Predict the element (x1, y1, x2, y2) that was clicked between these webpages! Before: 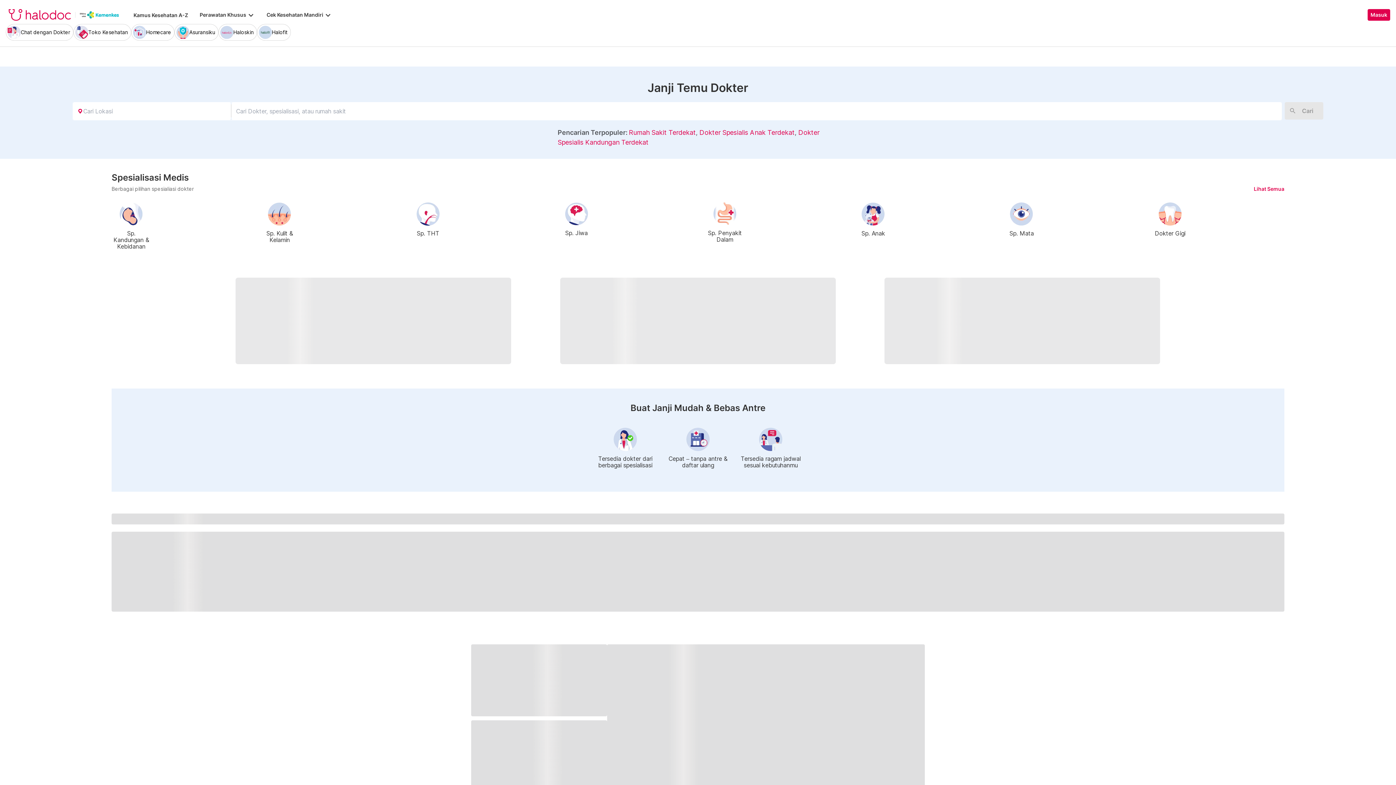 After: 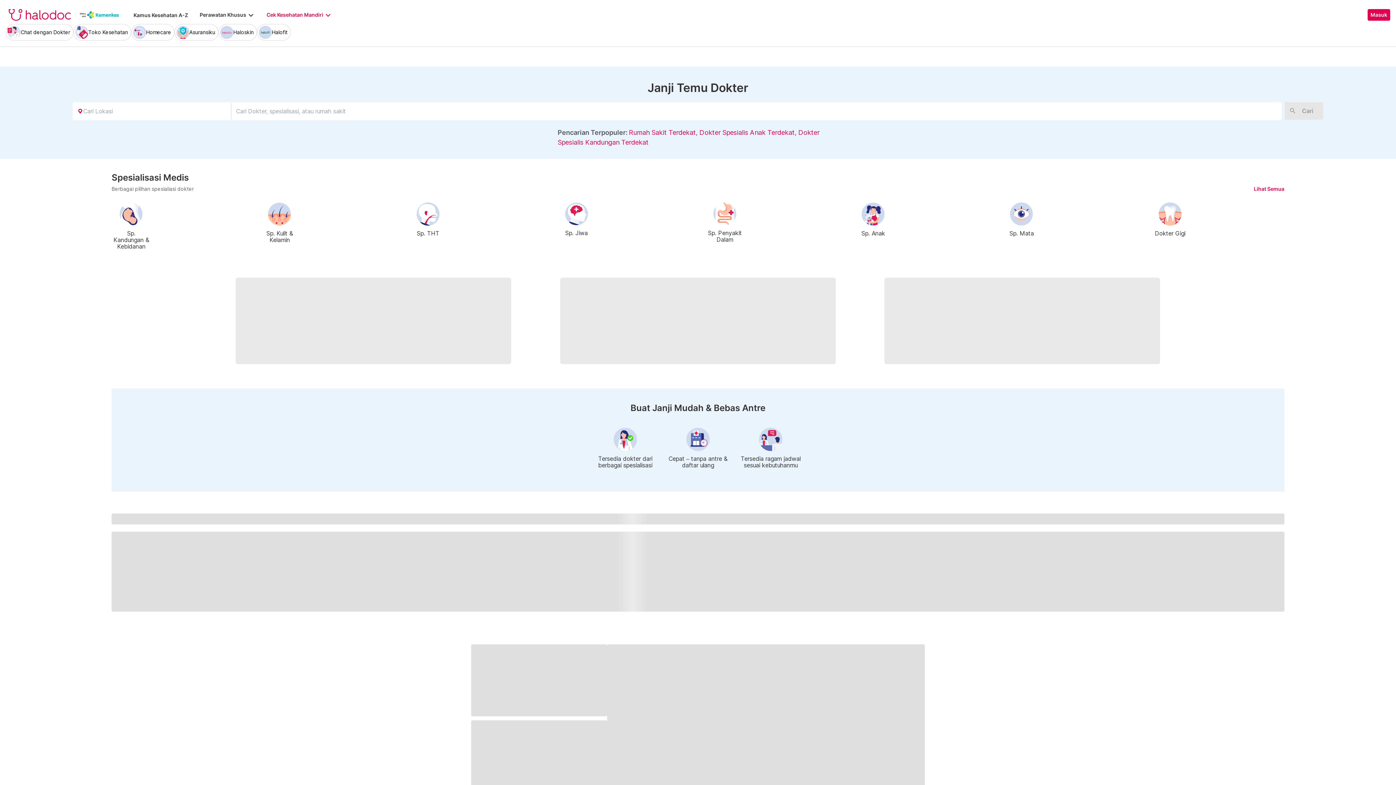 Action: label: Cek Kesehatan Mandiri
keyboard_arrow_down bbox: (266, 10, 332, 19)